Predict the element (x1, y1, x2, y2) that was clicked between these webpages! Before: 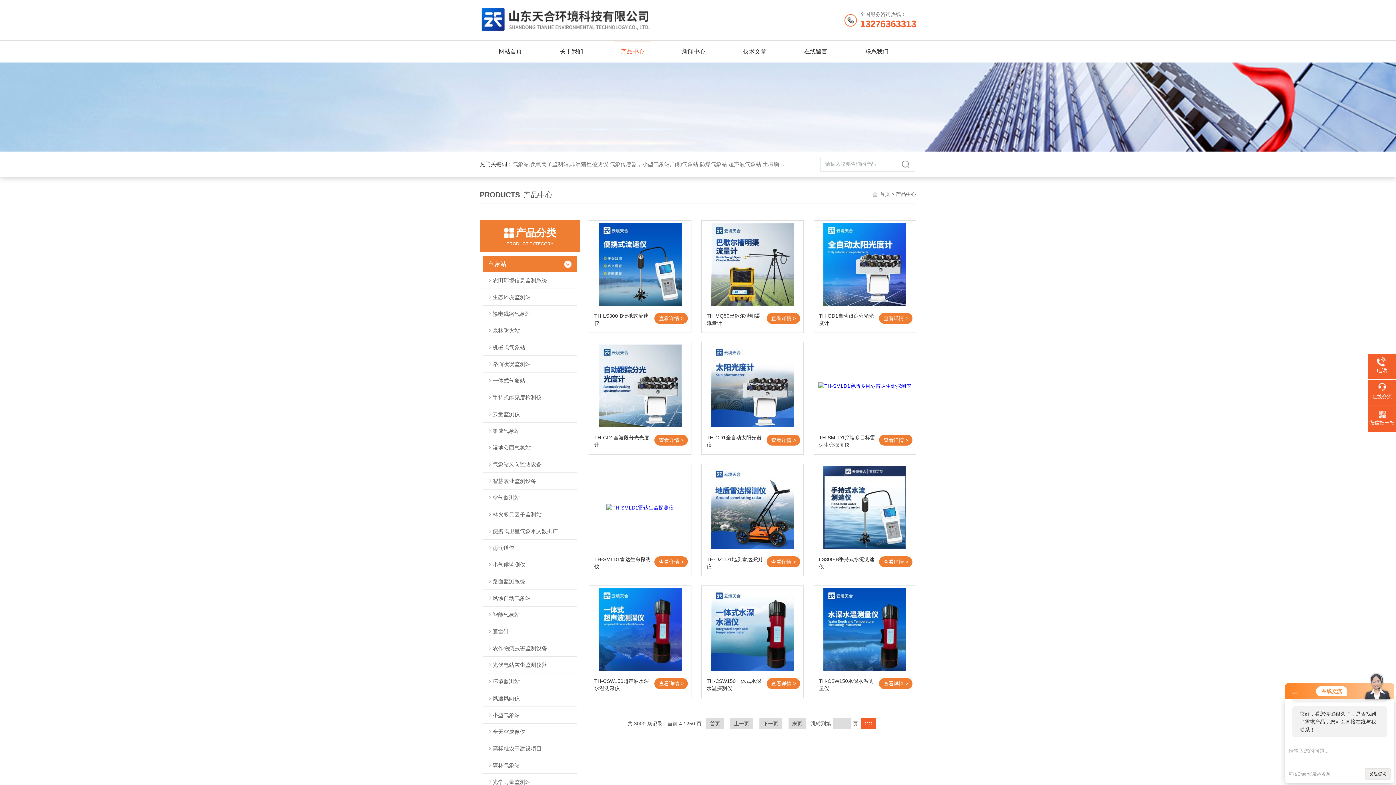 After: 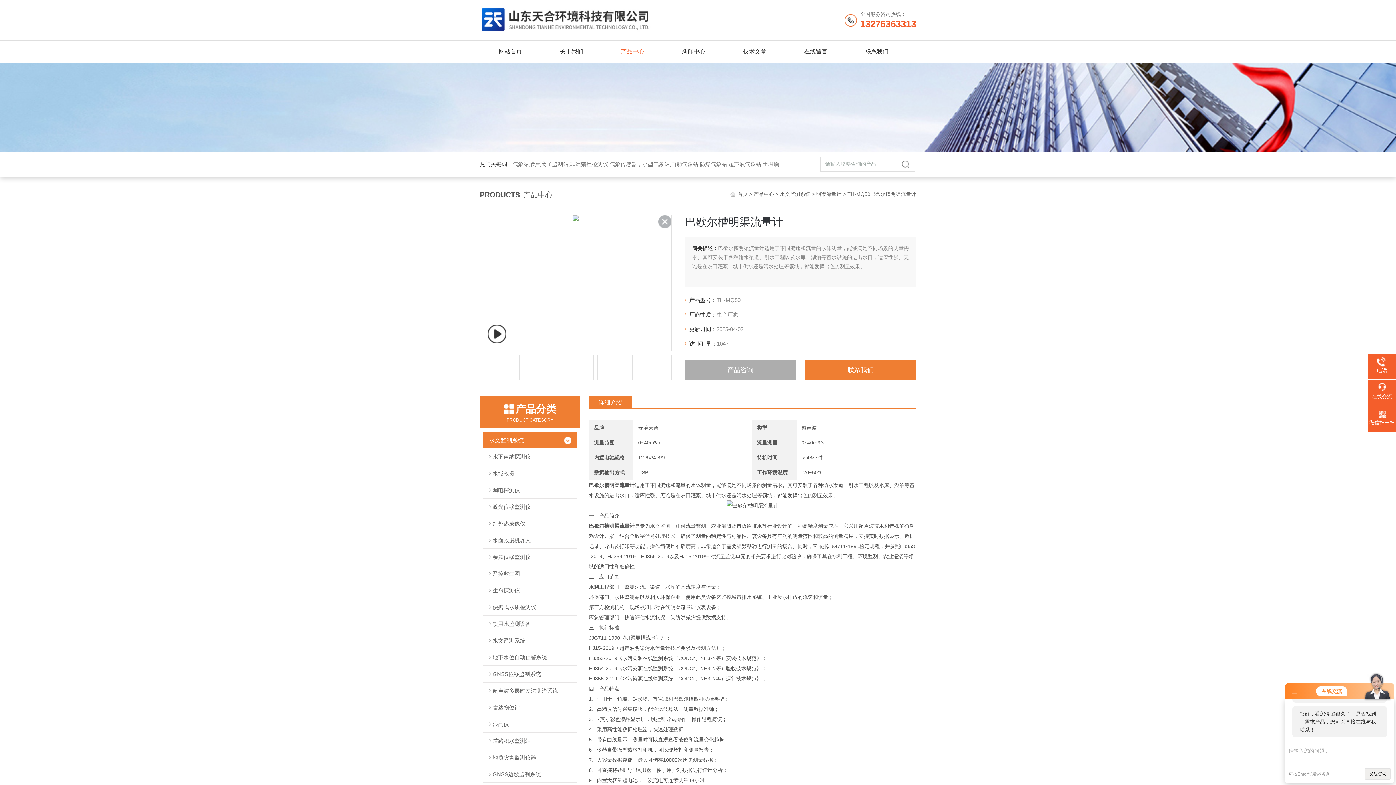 Action: bbox: (701, 220, 803, 308)